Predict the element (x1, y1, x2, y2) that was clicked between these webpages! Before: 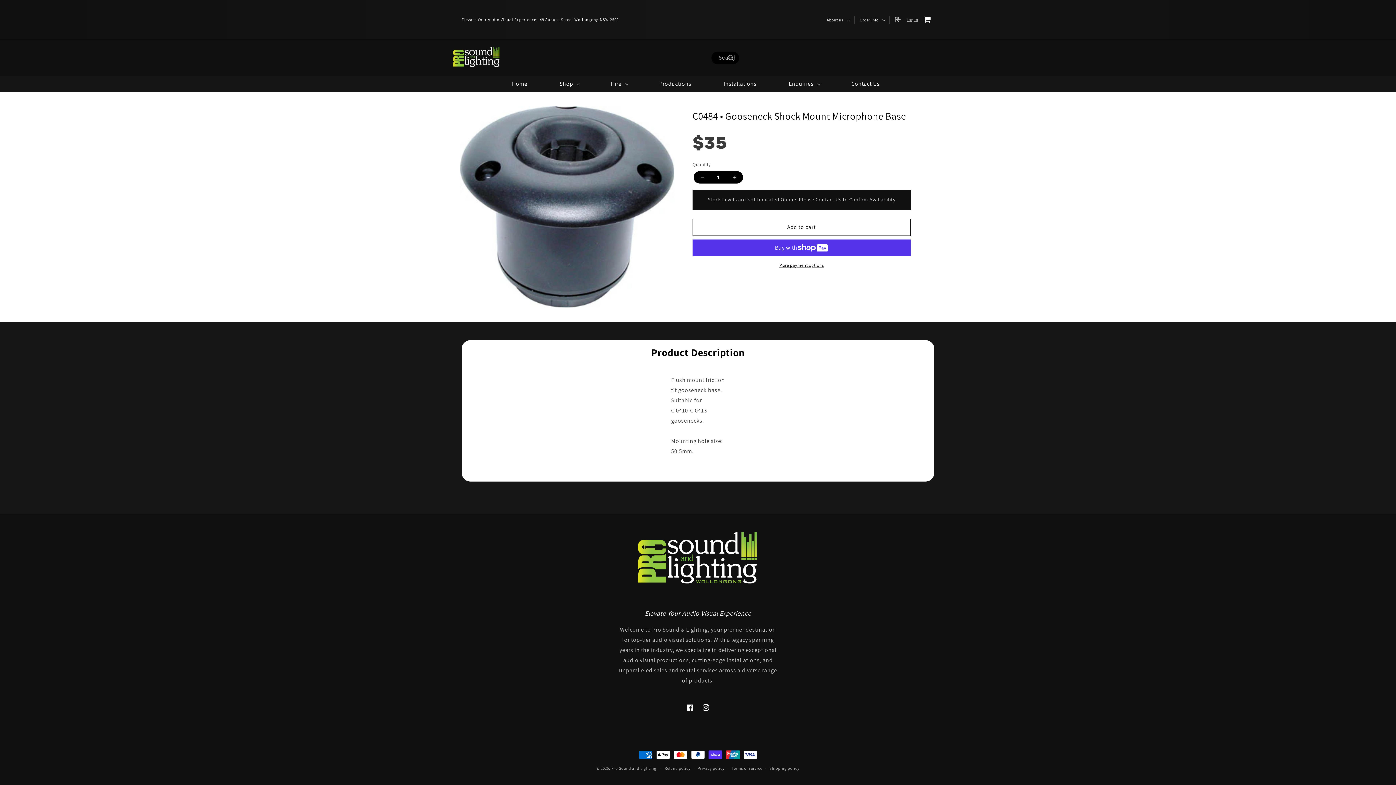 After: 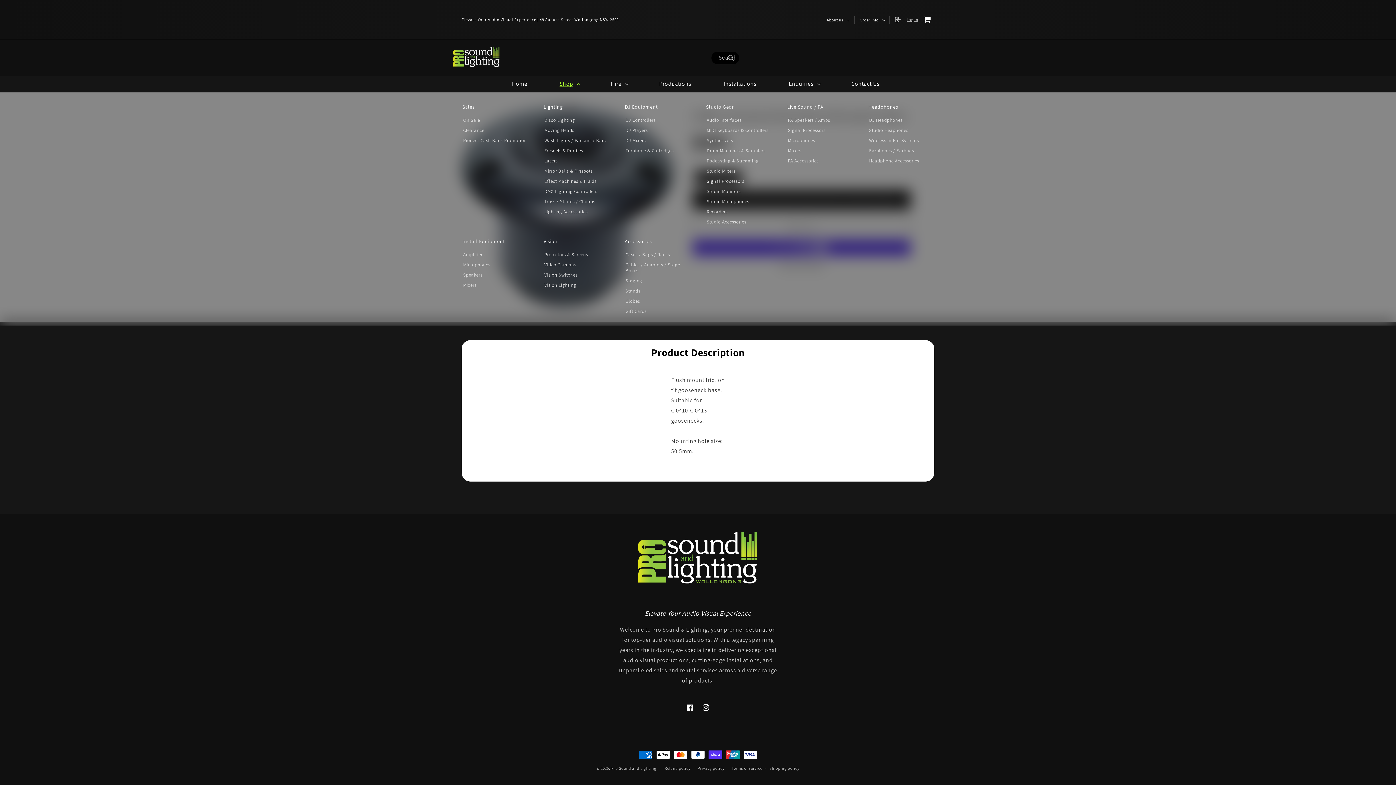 Action: label: Shop bbox: (555, 76, 583, 92)